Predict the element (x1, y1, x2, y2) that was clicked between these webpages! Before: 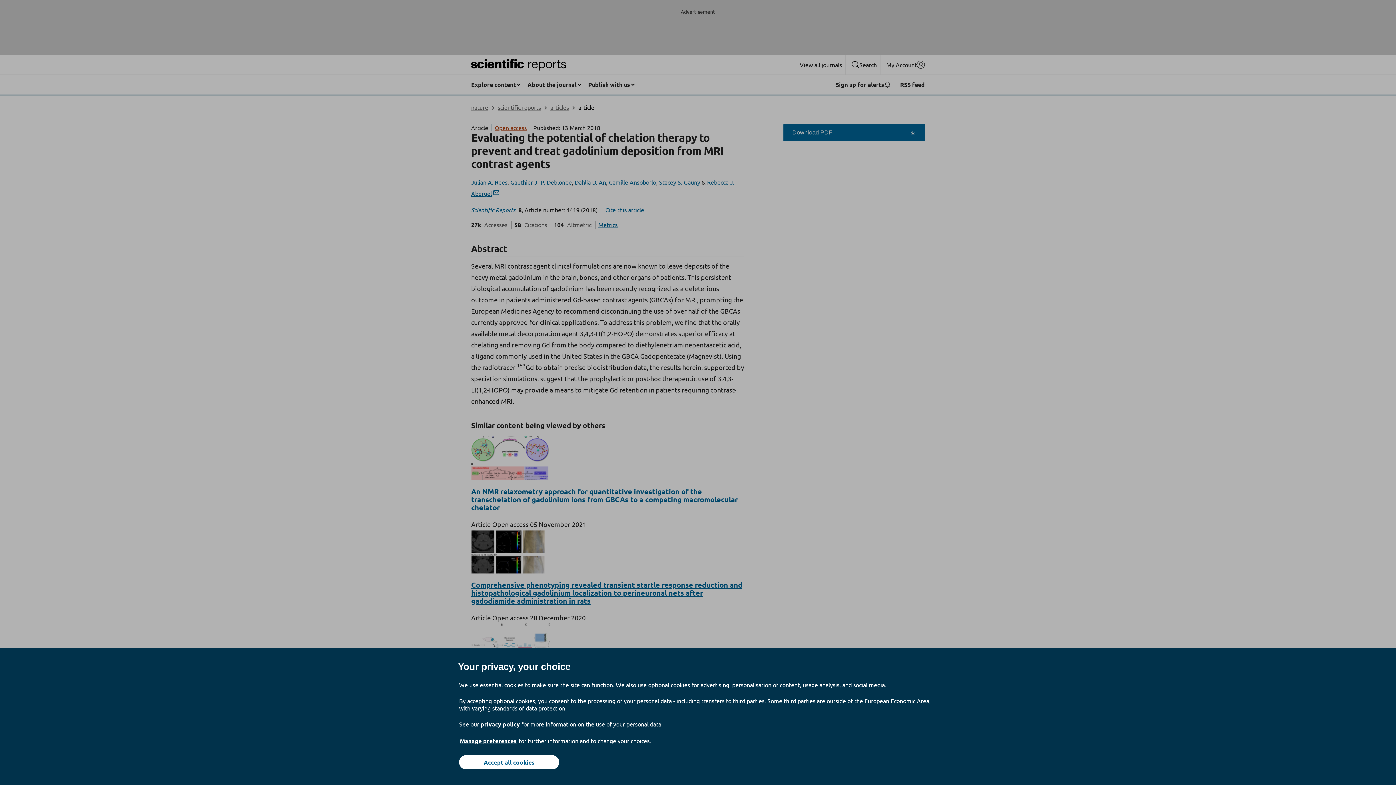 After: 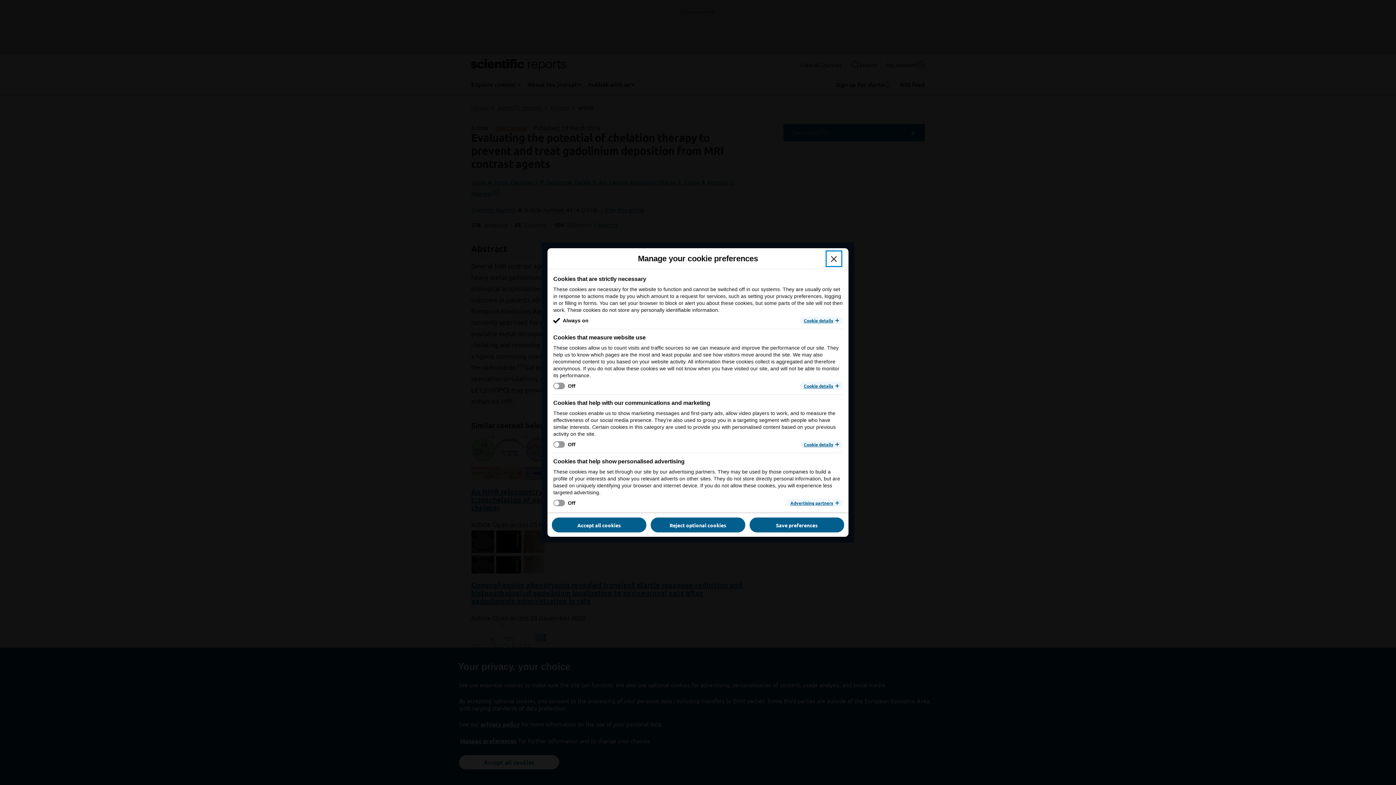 Action: bbox: (459, 737, 517, 745) label: Manage preferences